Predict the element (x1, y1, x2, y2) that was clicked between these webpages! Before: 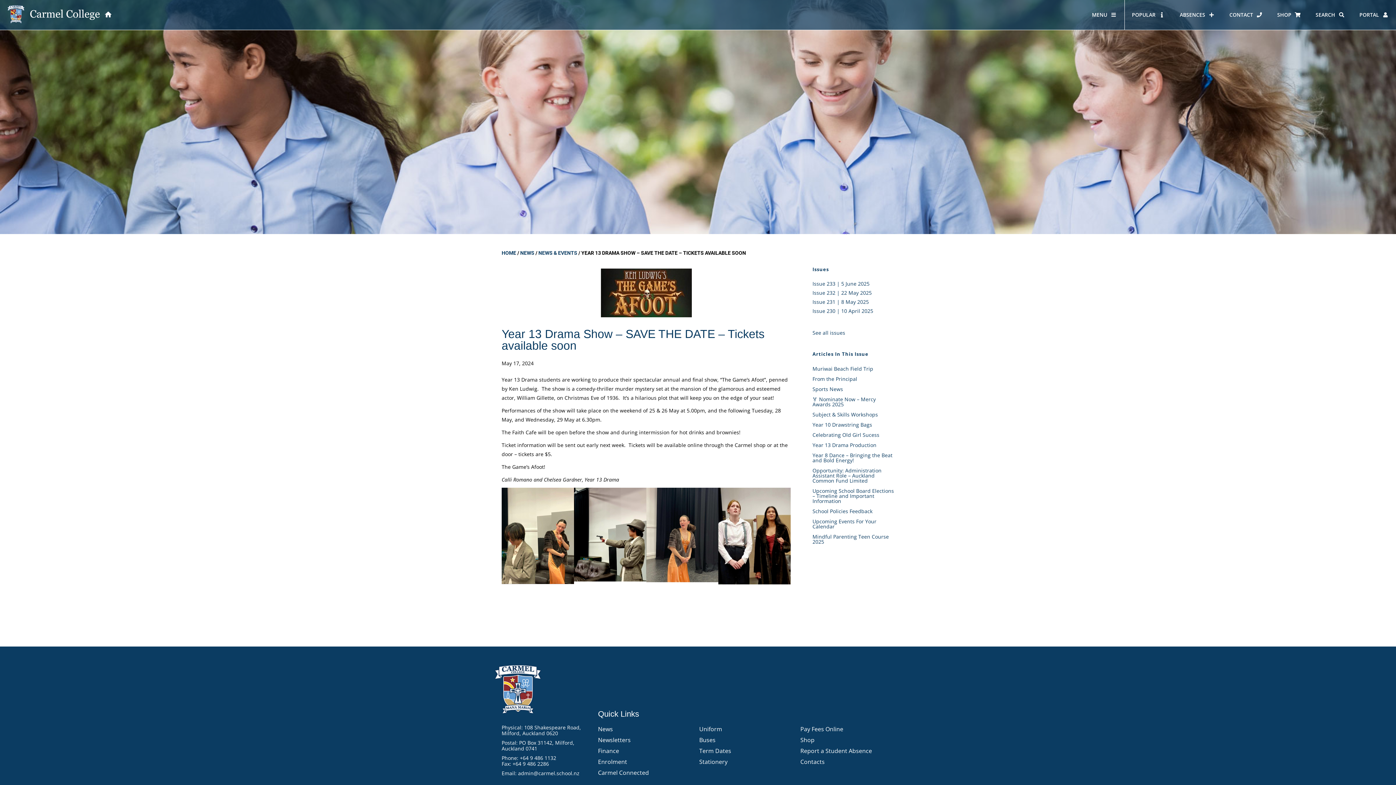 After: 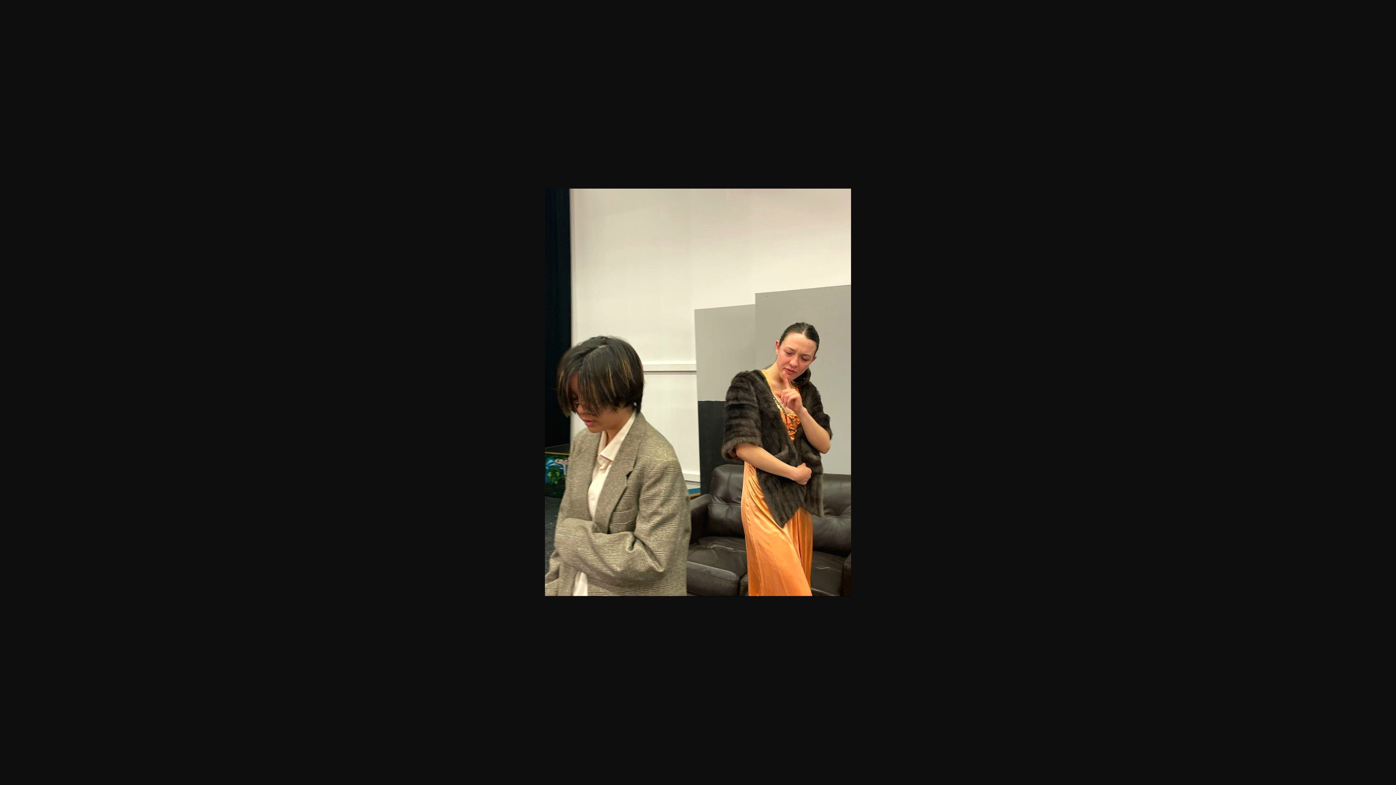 Action: bbox: (501, 488, 574, 584)